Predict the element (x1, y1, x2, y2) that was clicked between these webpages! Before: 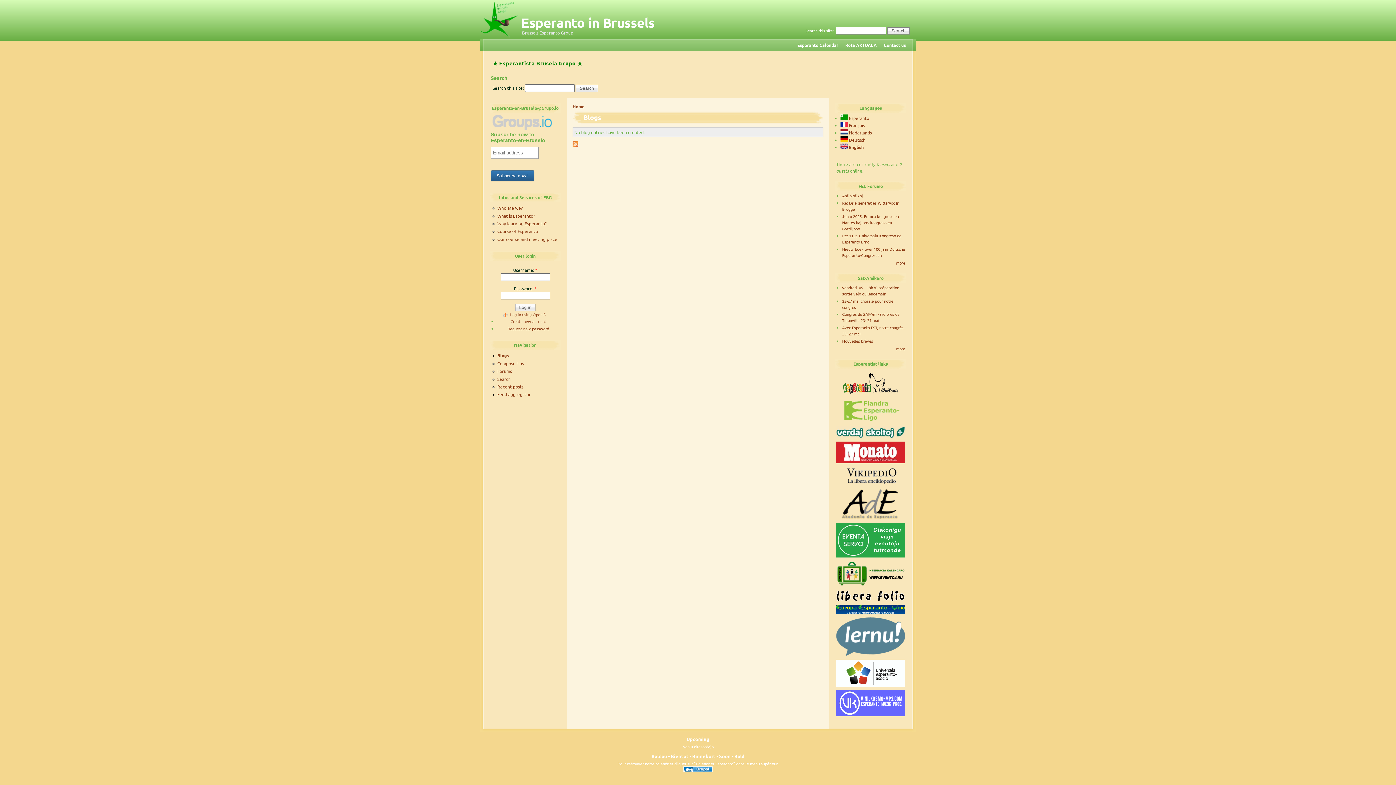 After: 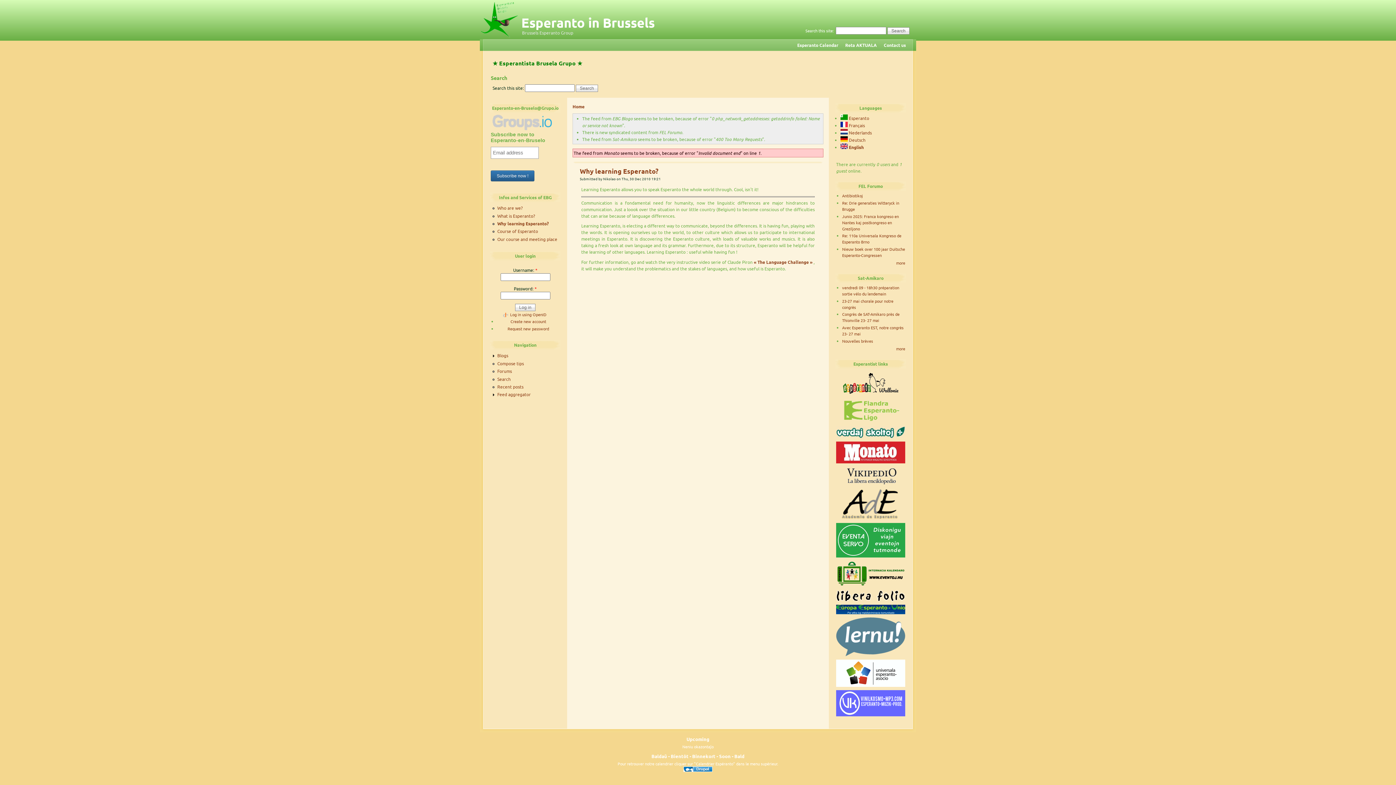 Action: bbox: (497, 220, 546, 226) label: Why learning Esperanto?